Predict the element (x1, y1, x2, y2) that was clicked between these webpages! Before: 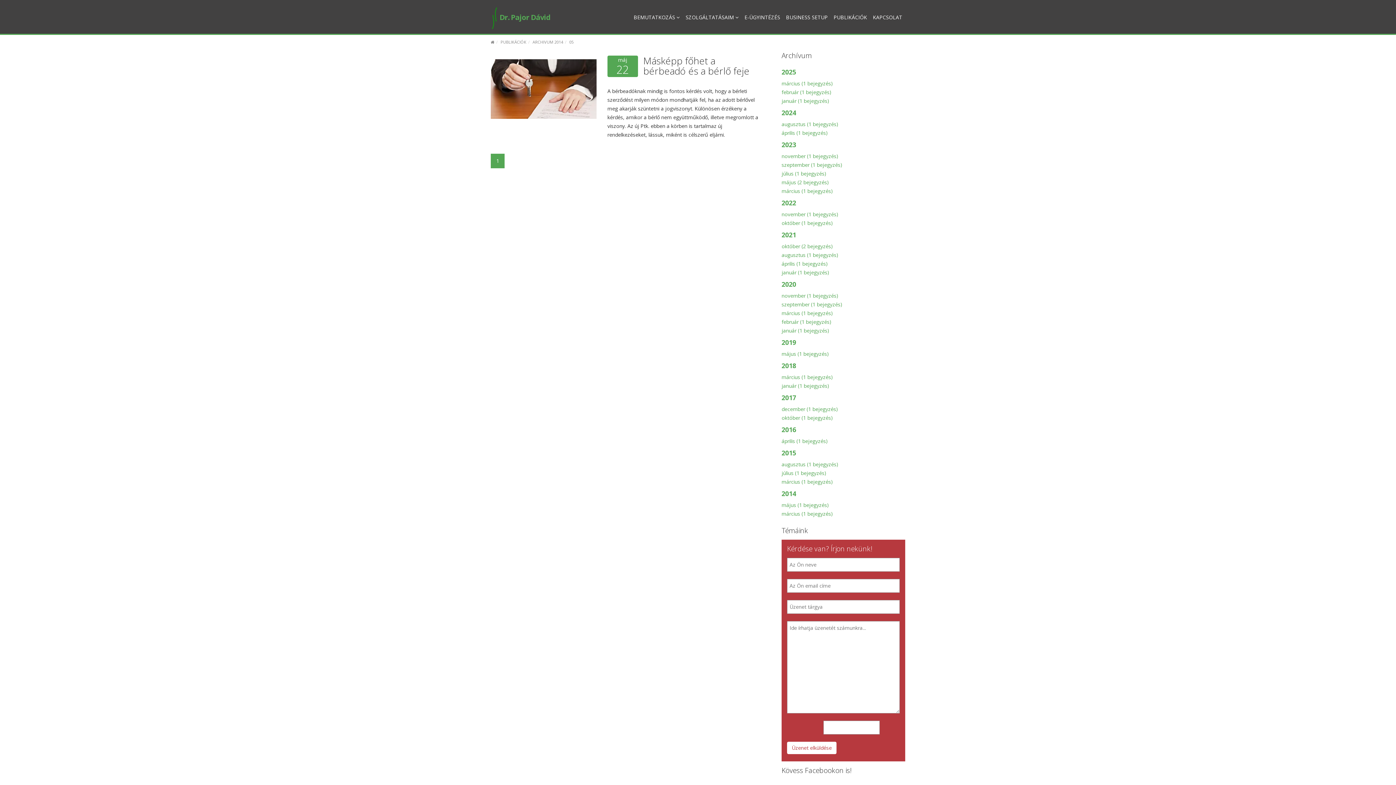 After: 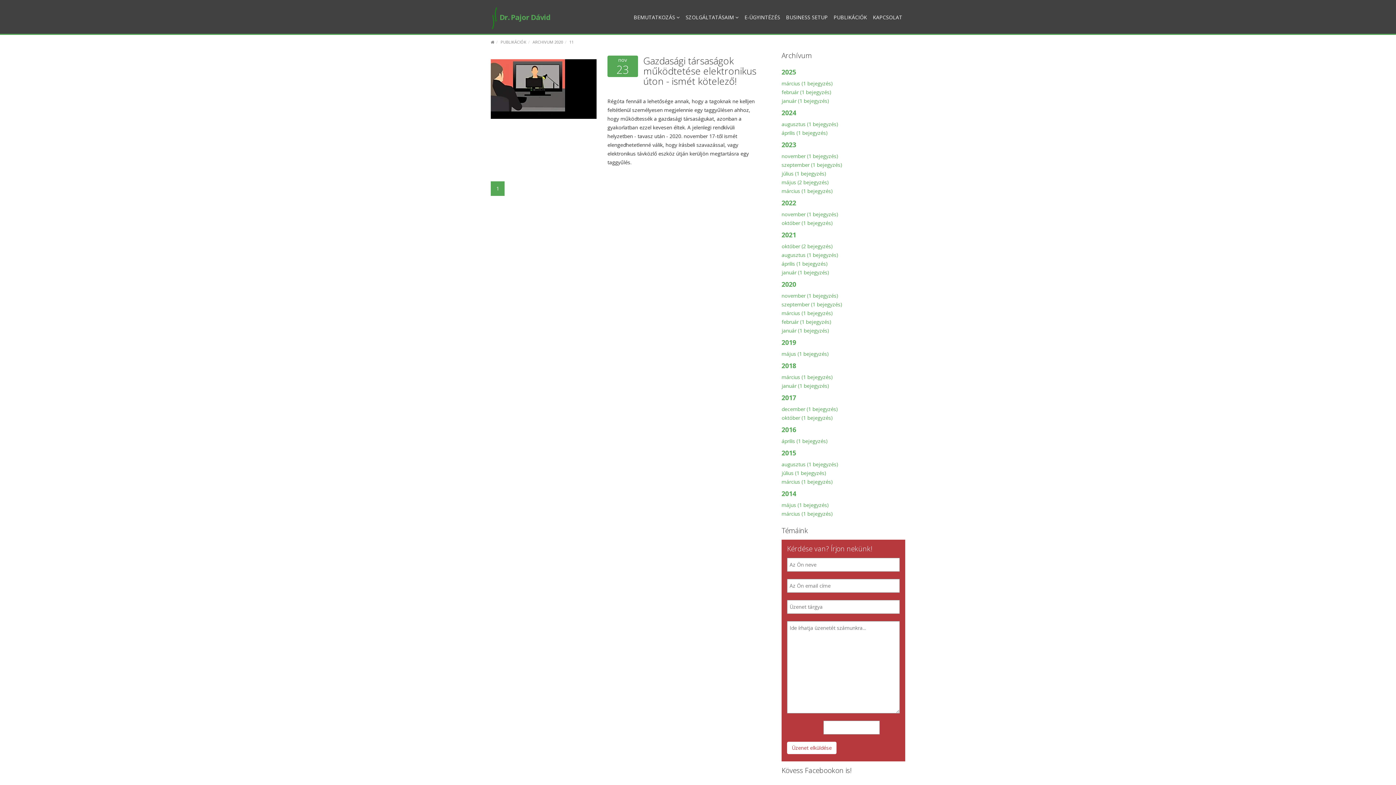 Action: bbox: (781, 291, 905, 300) label: november (1 bejegyzés)